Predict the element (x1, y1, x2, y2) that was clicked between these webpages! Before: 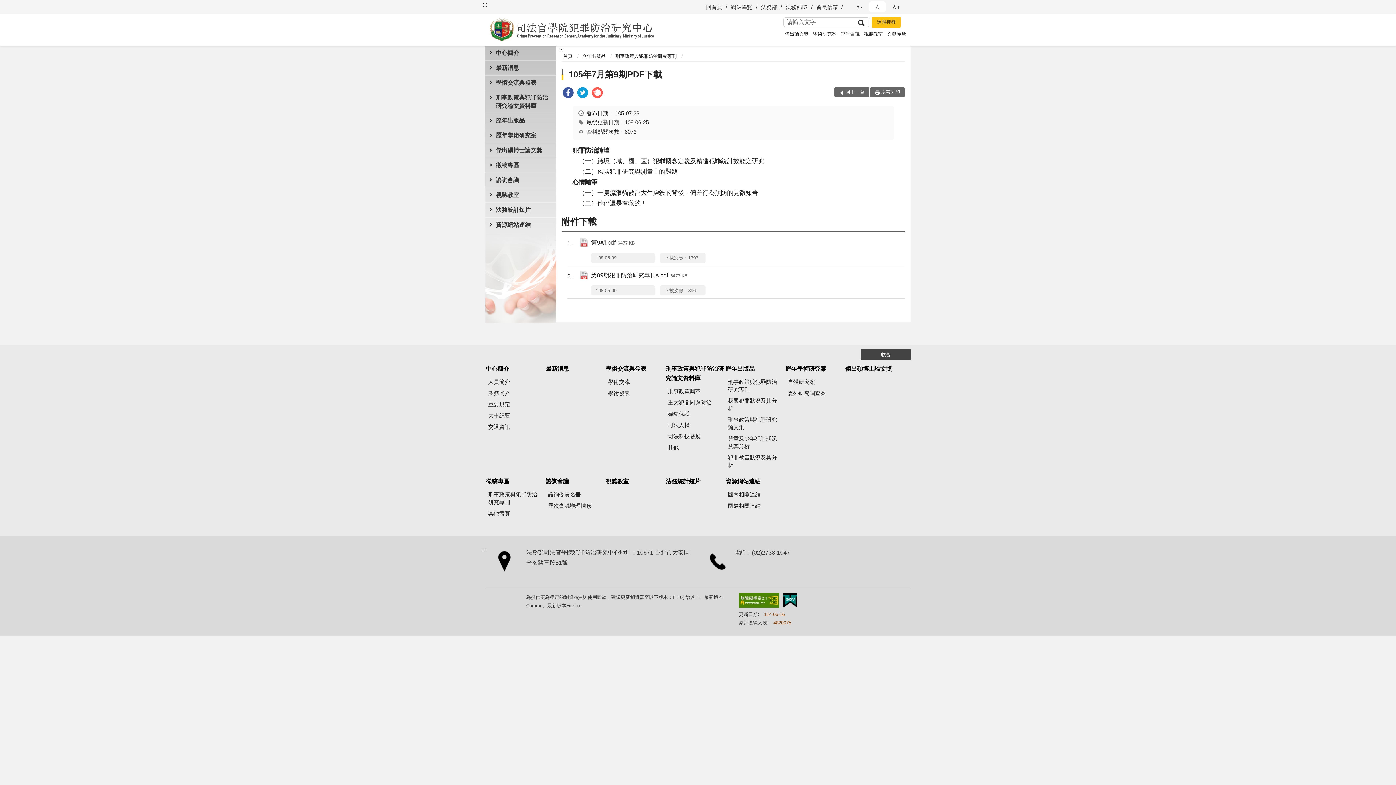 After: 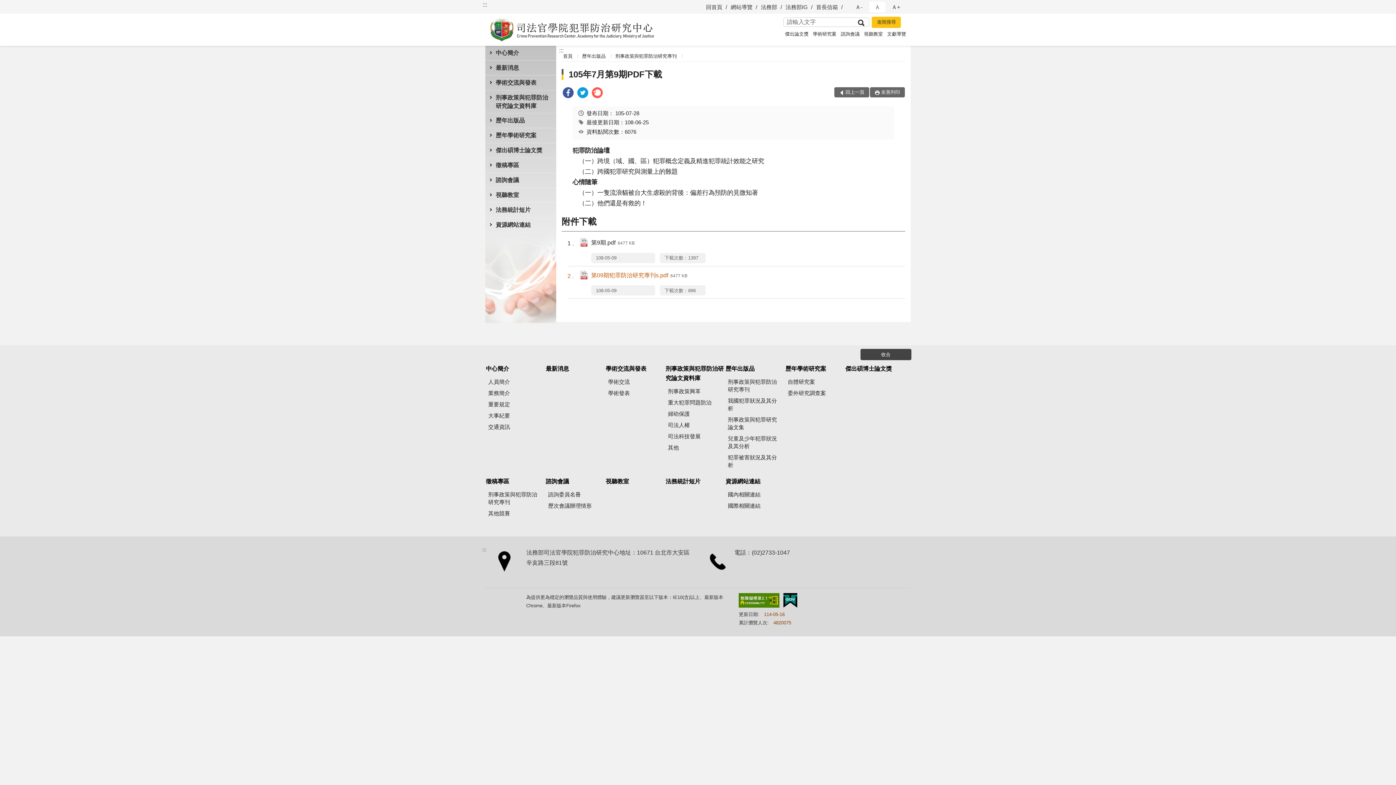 Action: label: 第09期犯罪防治研究專刊s.pdf6477 KB bbox: (567, 270, 929, 281)